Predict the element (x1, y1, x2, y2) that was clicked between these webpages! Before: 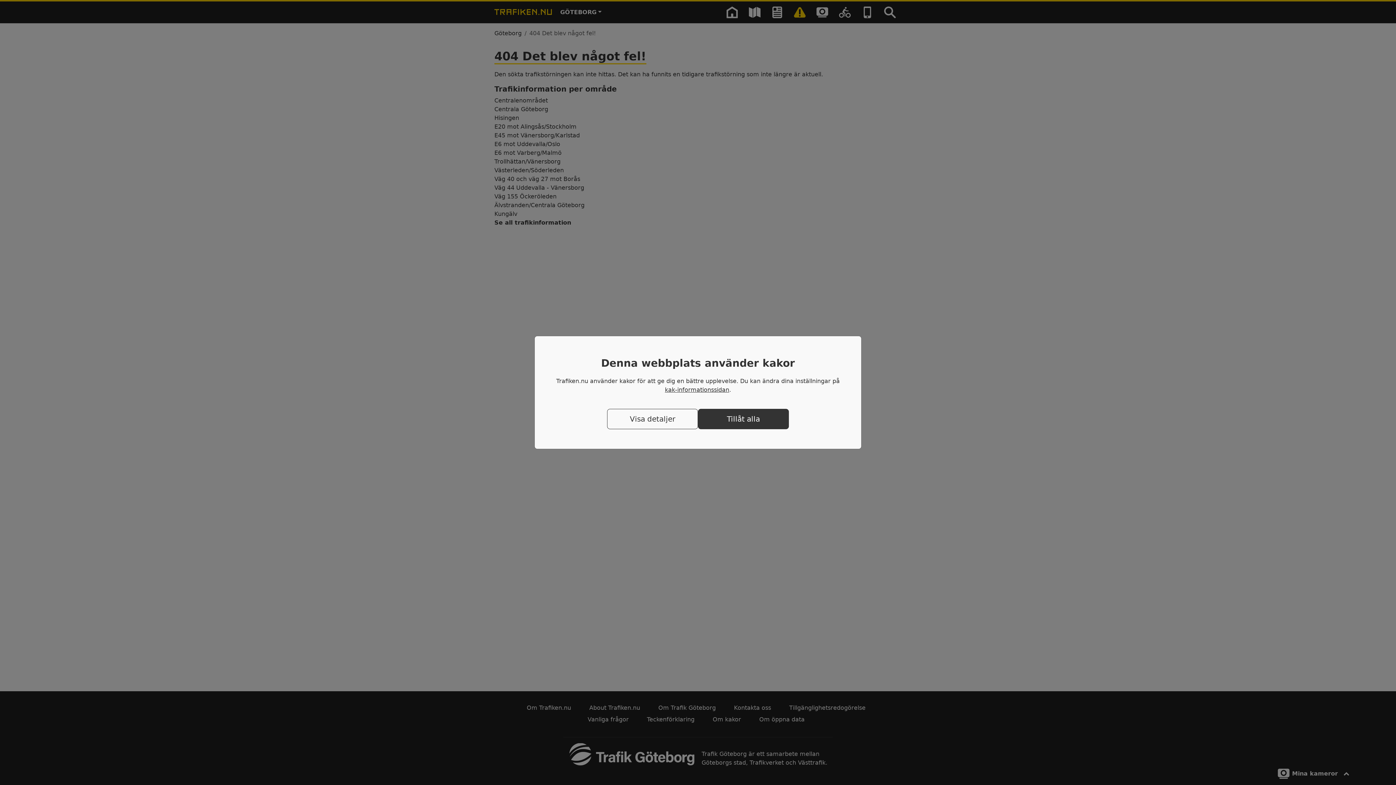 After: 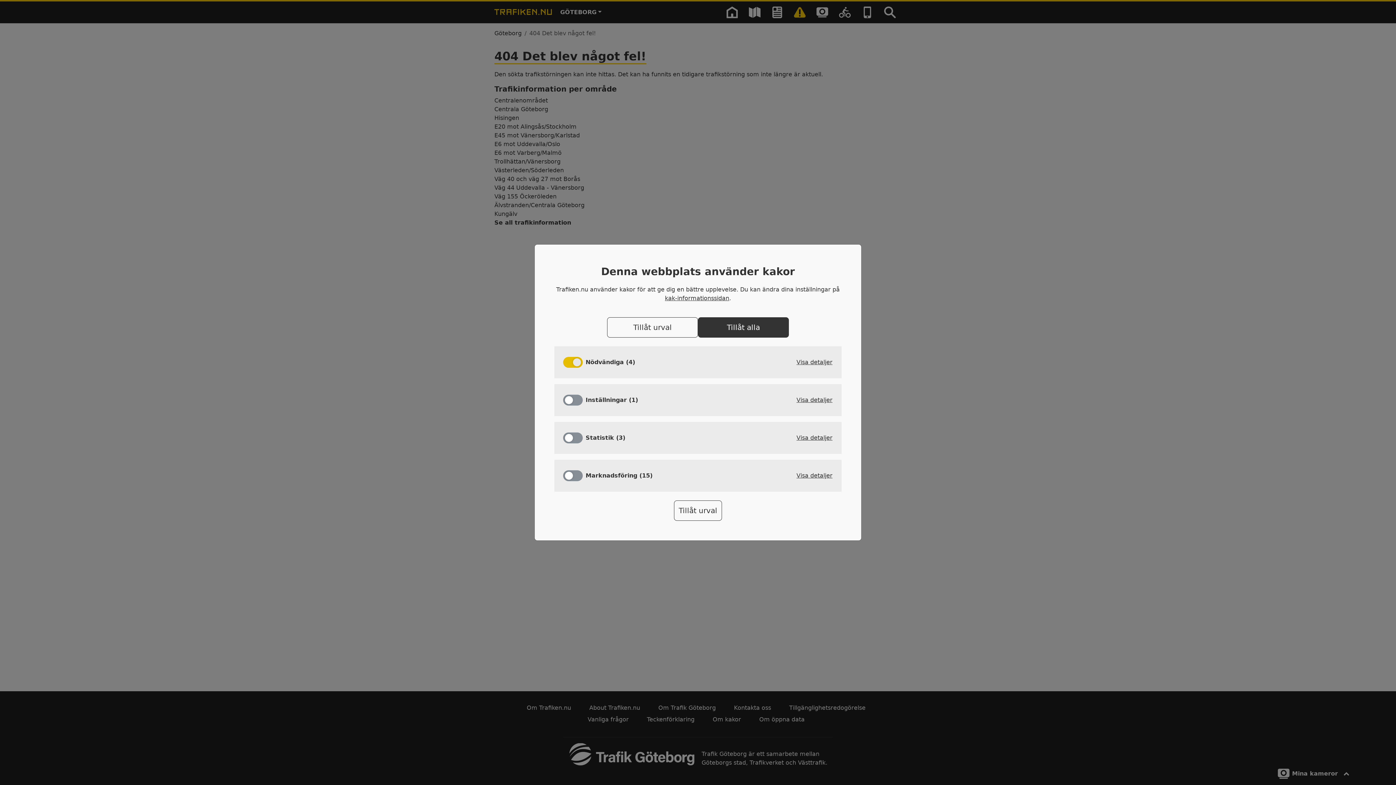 Action: label: Visa detaljer bbox: (607, 408, 698, 429)